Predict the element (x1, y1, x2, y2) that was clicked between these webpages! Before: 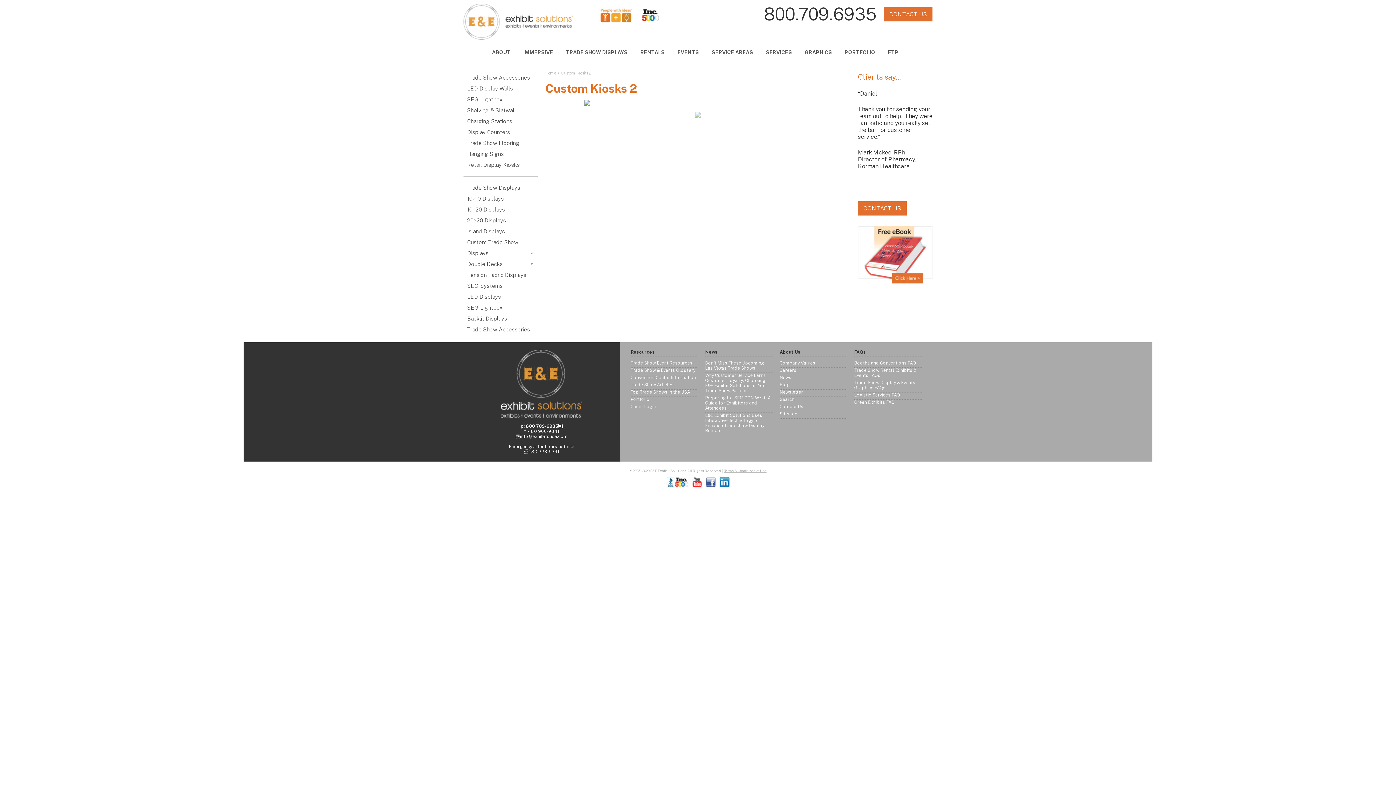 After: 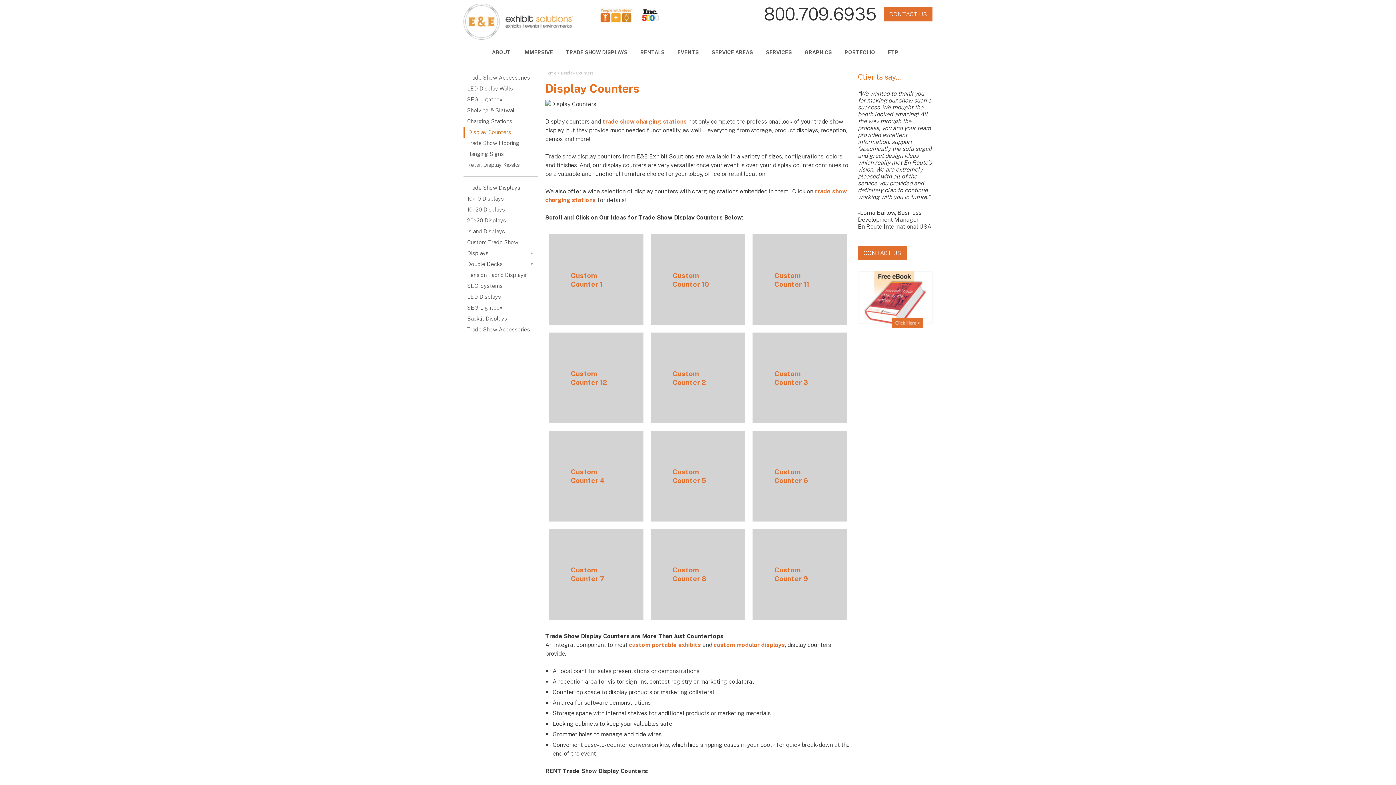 Action: bbox: (463, 126, 538, 137) label: Display Counters